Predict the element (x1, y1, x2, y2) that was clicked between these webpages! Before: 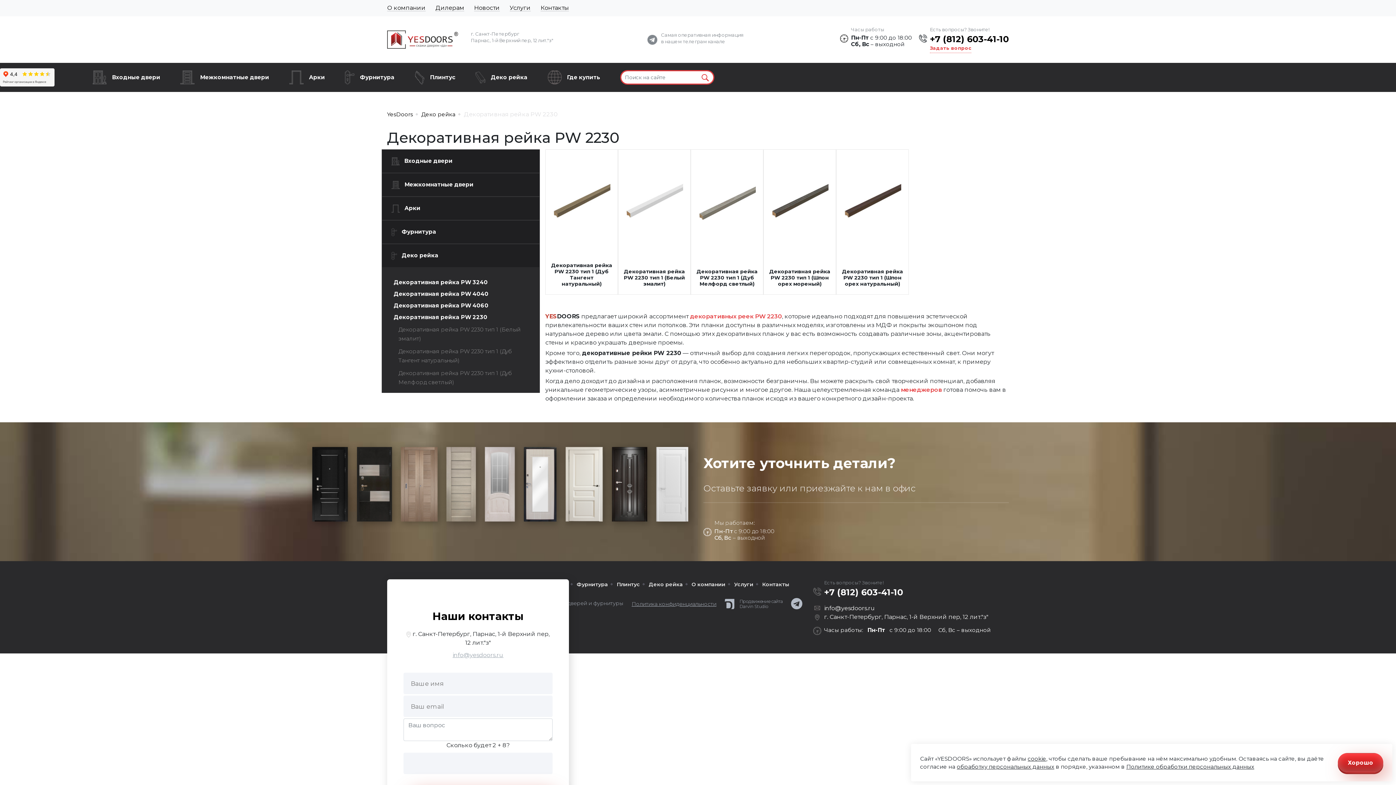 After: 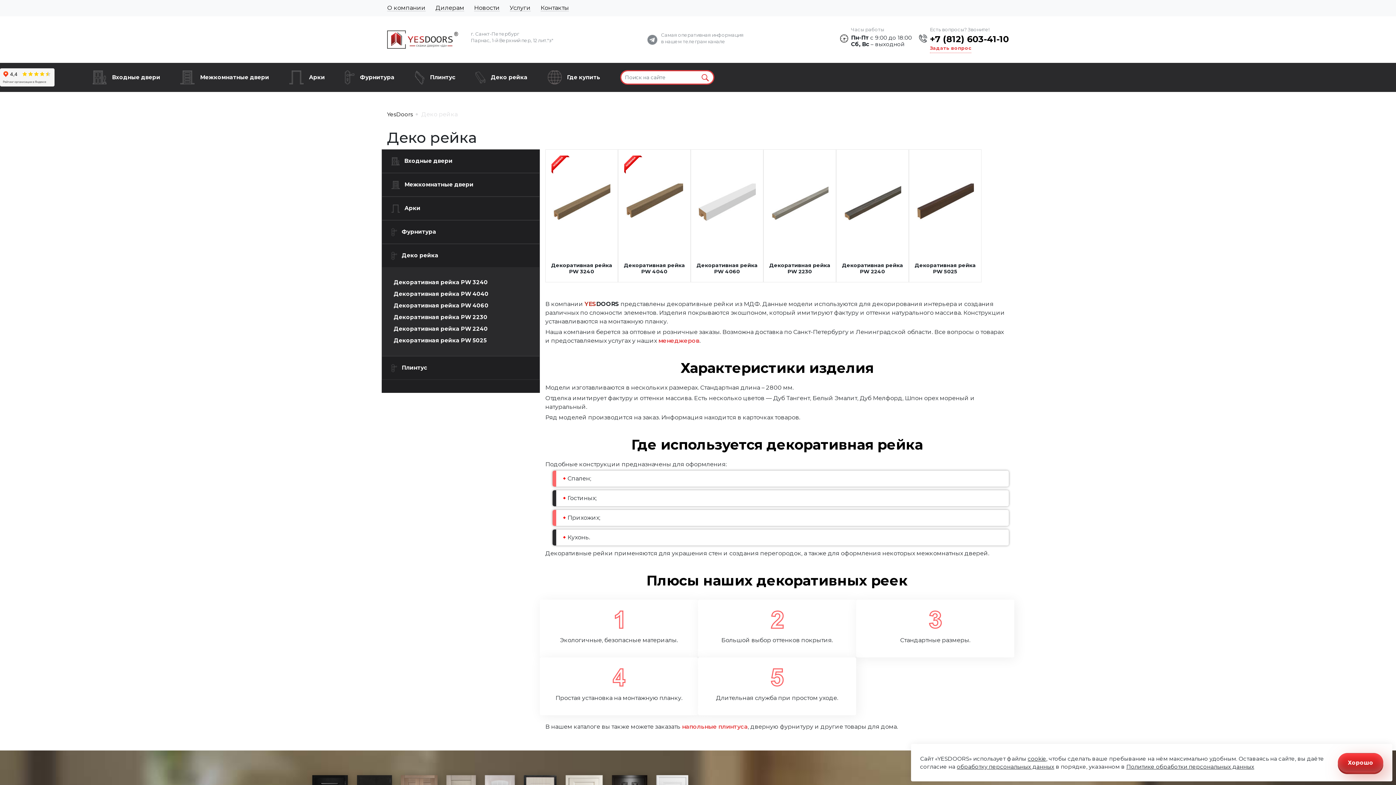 Action: label: Деко рейка bbox: (475, 70, 527, 84)